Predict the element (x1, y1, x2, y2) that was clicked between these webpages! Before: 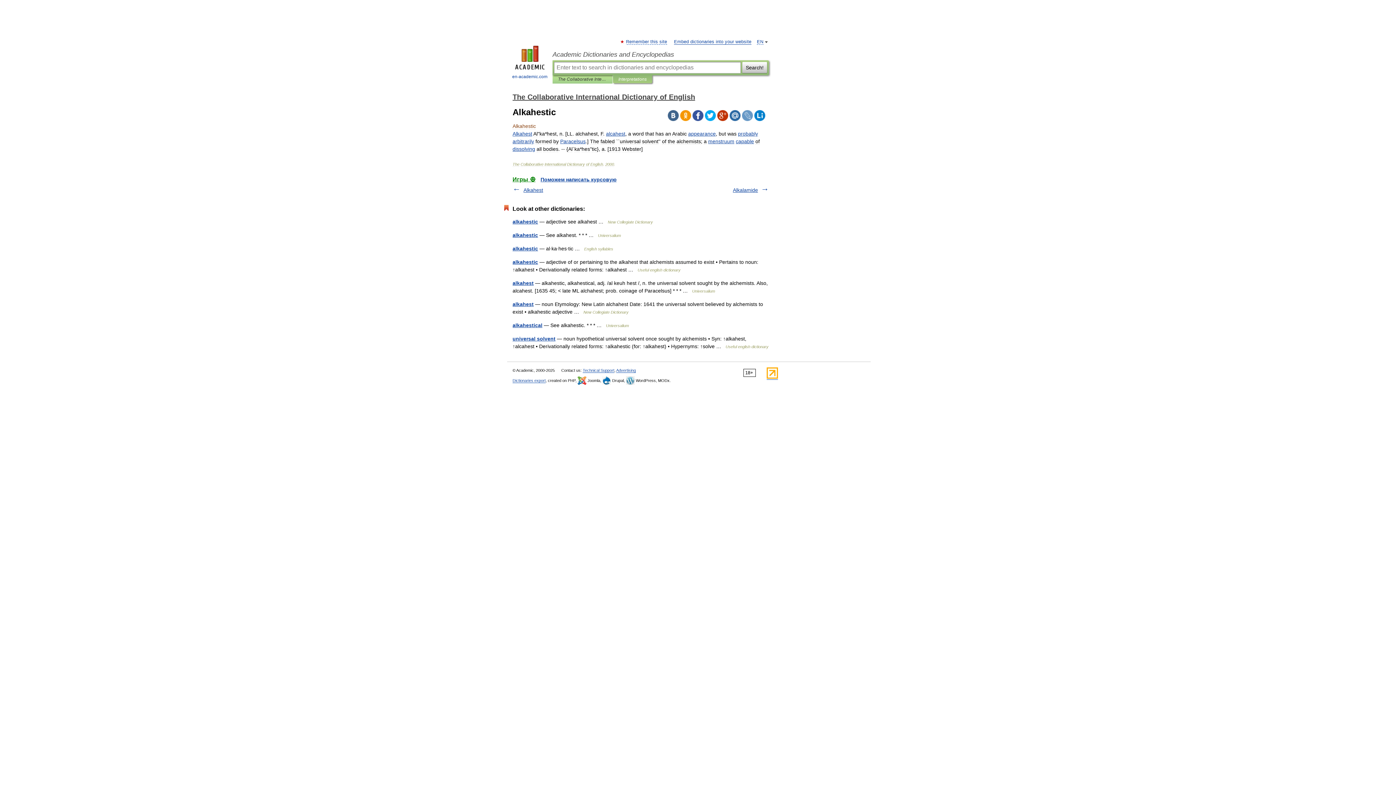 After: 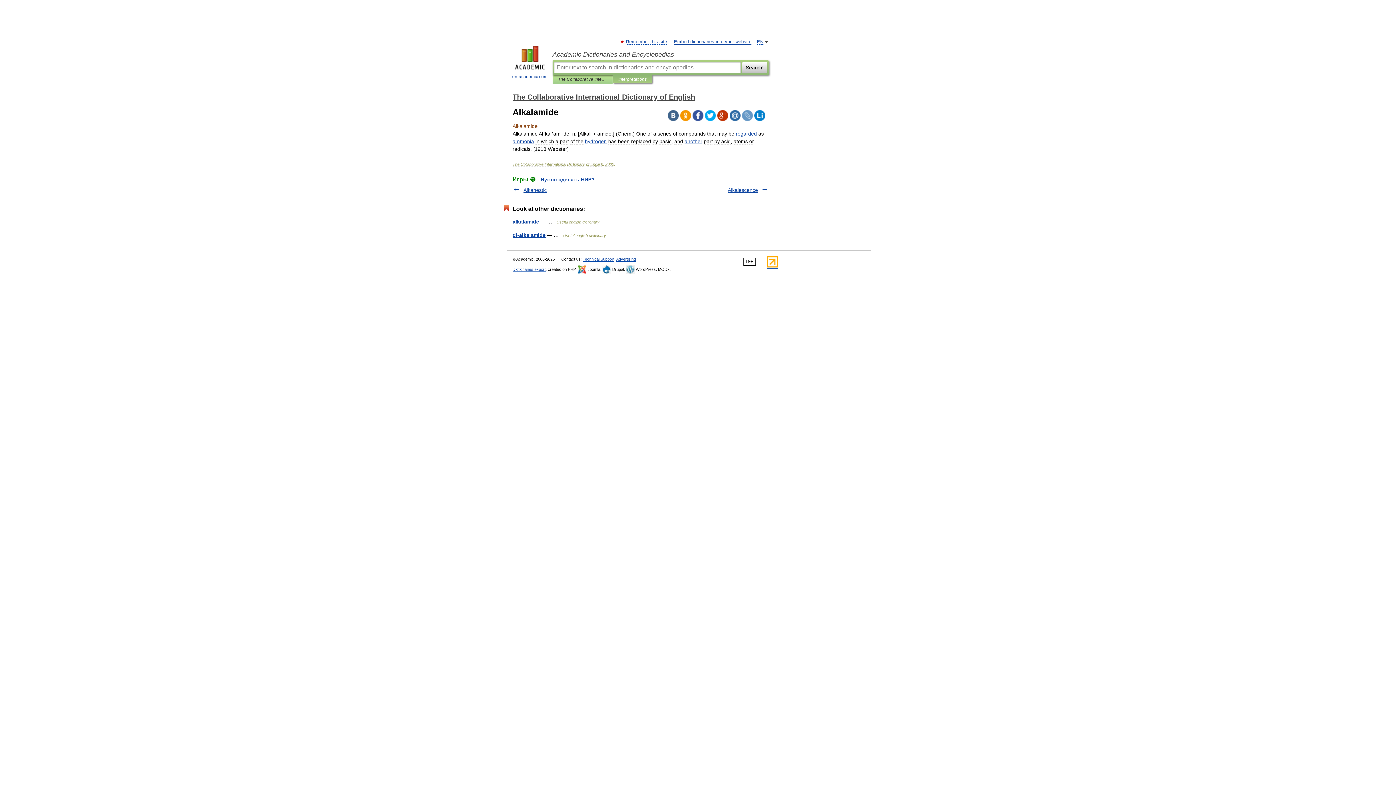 Action: bbox: (733, 187, 758, 193) label: Alkalamide